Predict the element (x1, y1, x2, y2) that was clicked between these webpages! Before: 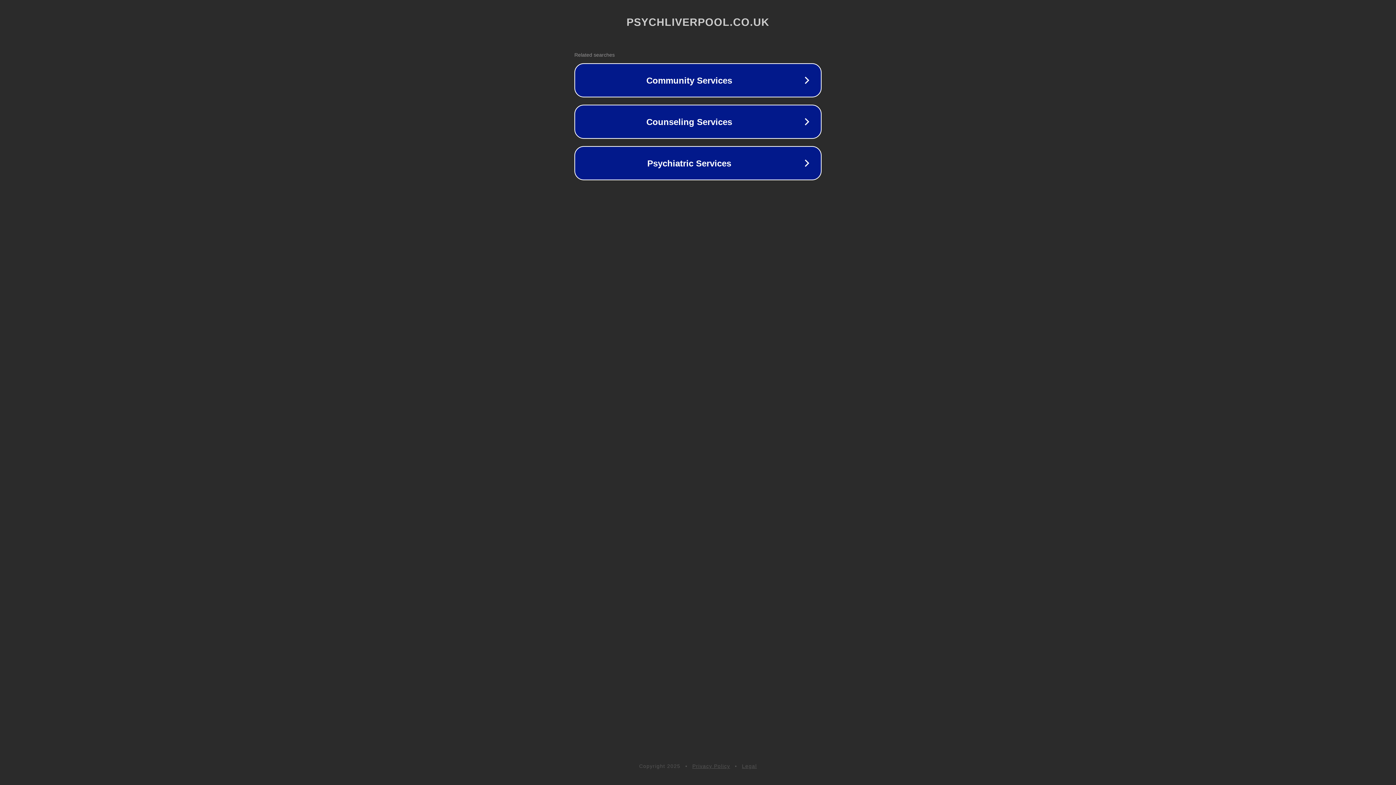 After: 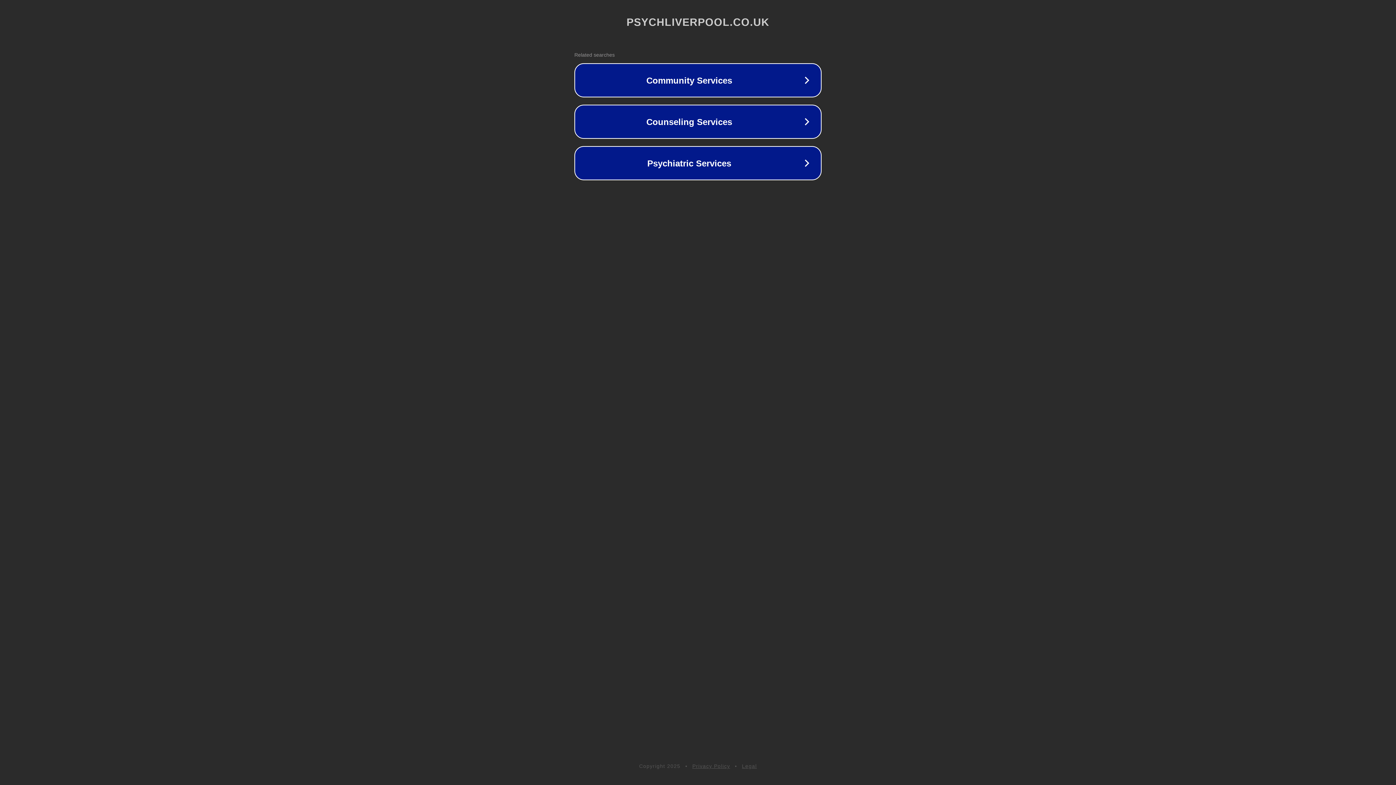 Action: label: Privacy Policy bbox: (692, 763, 730, 769)